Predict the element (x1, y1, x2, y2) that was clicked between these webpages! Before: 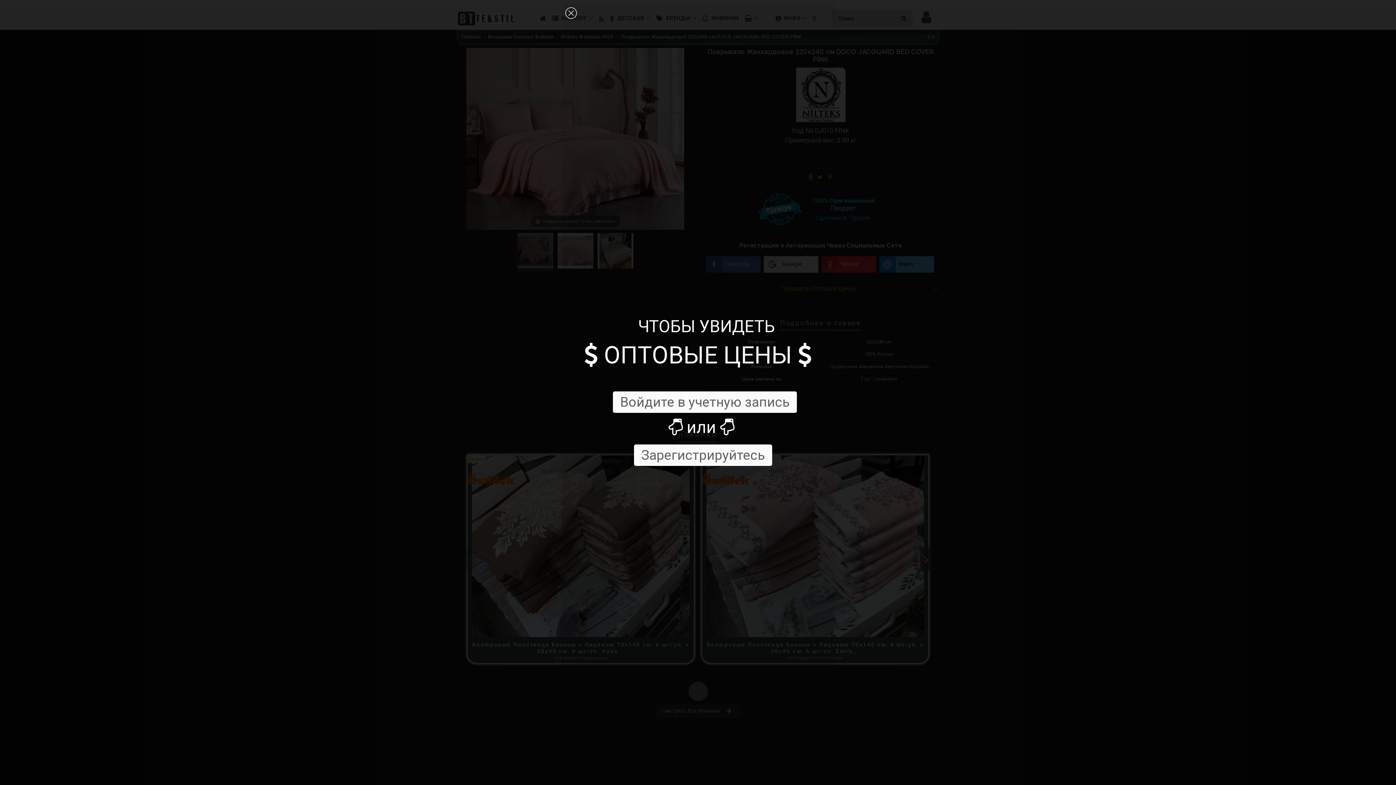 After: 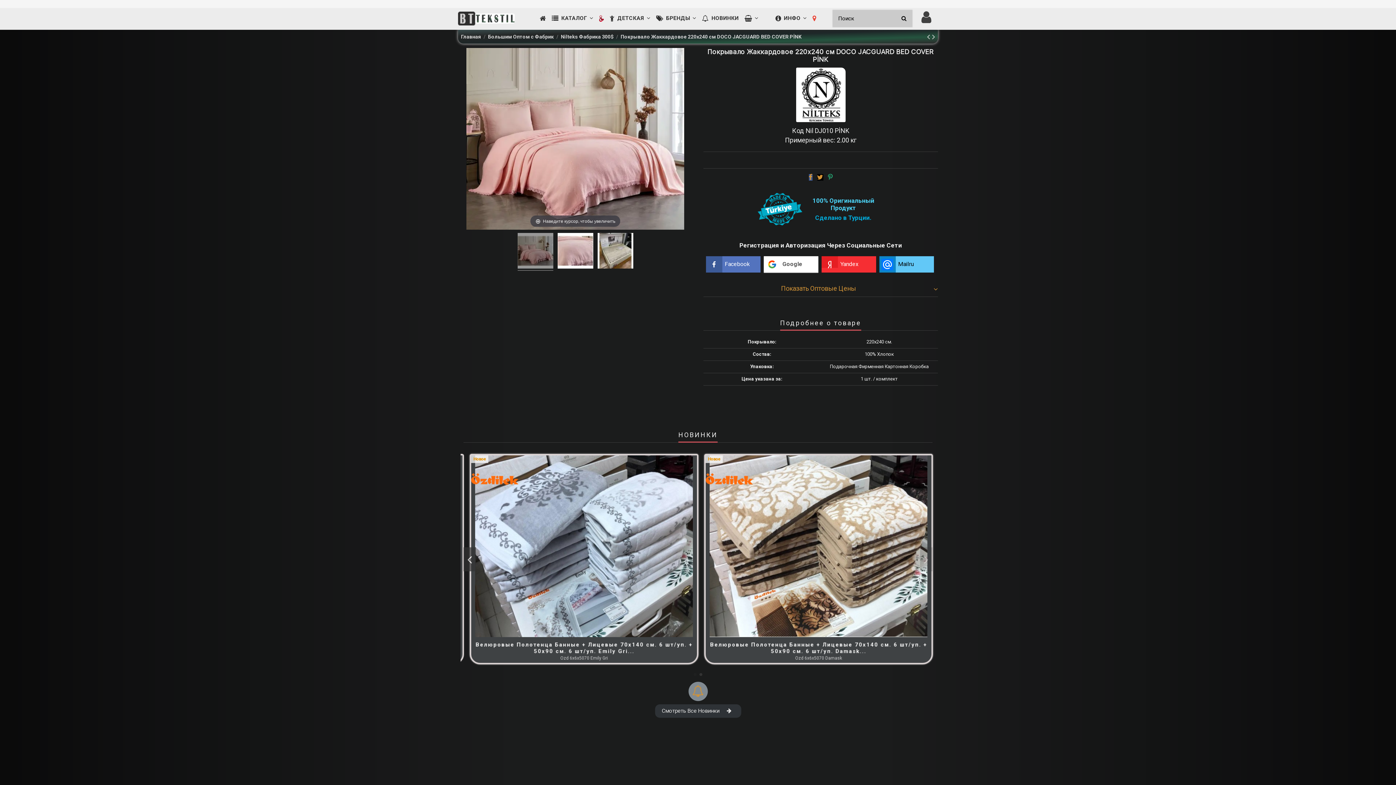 Action: bbox: (828, 173, 832, 181)